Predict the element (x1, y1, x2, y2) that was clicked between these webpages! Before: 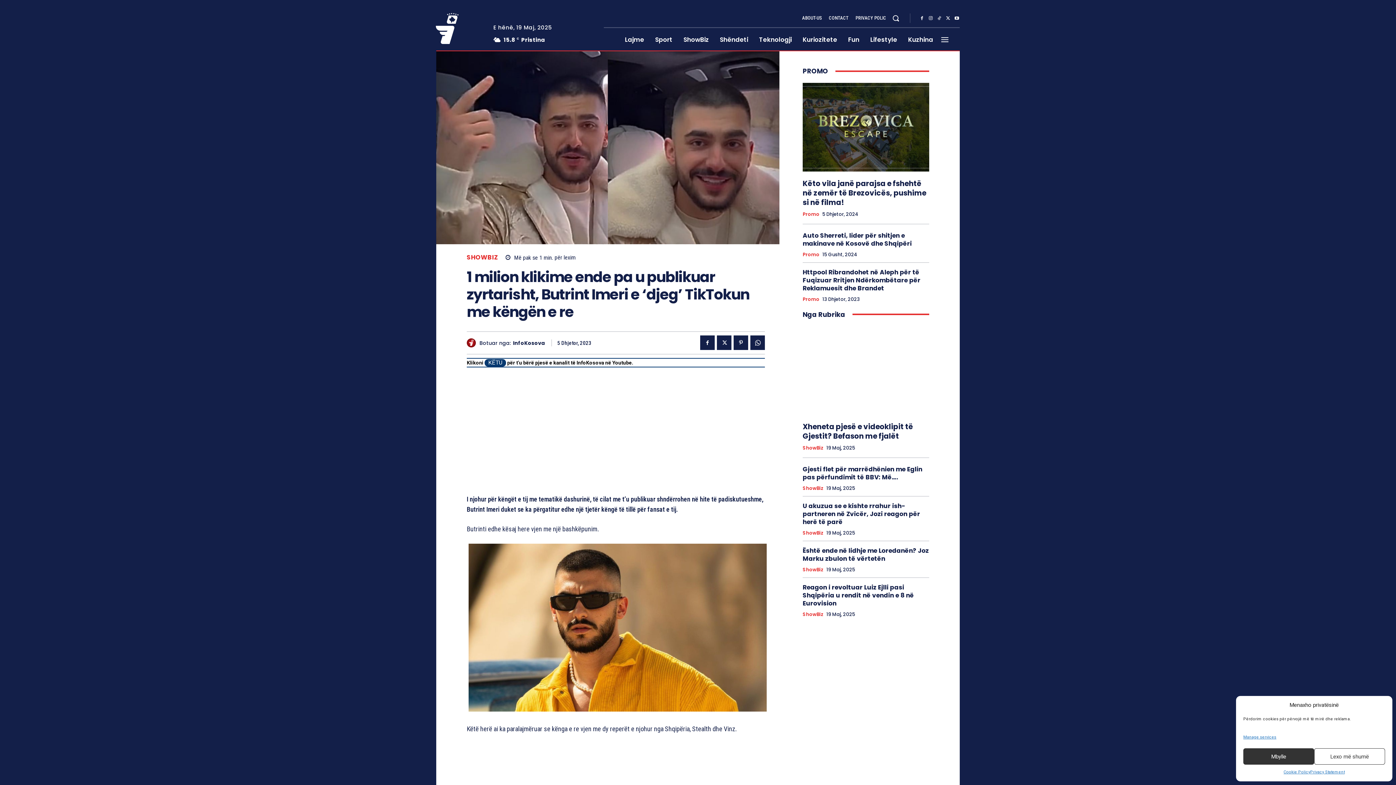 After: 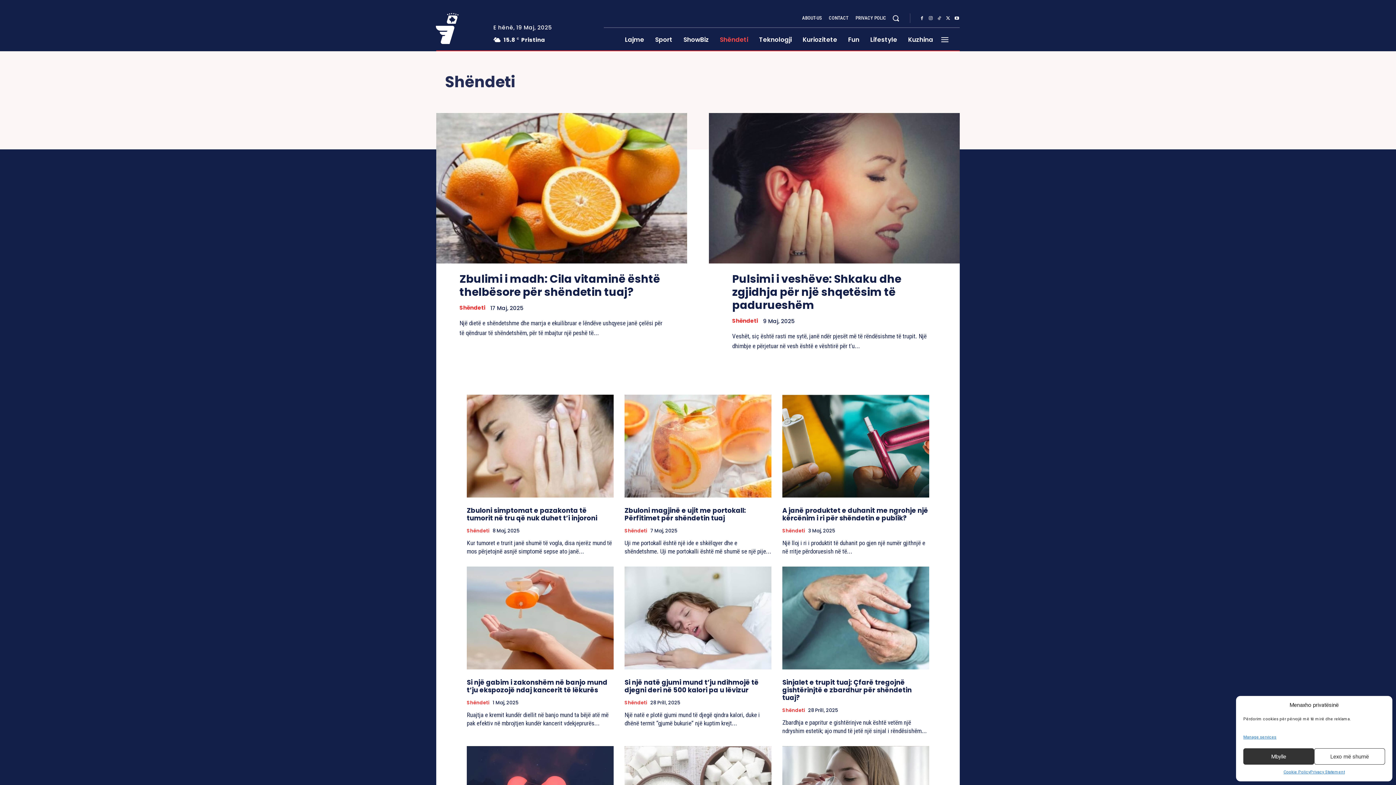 Action: bbox: (714, 28, 753, 51) label: Shëndeti